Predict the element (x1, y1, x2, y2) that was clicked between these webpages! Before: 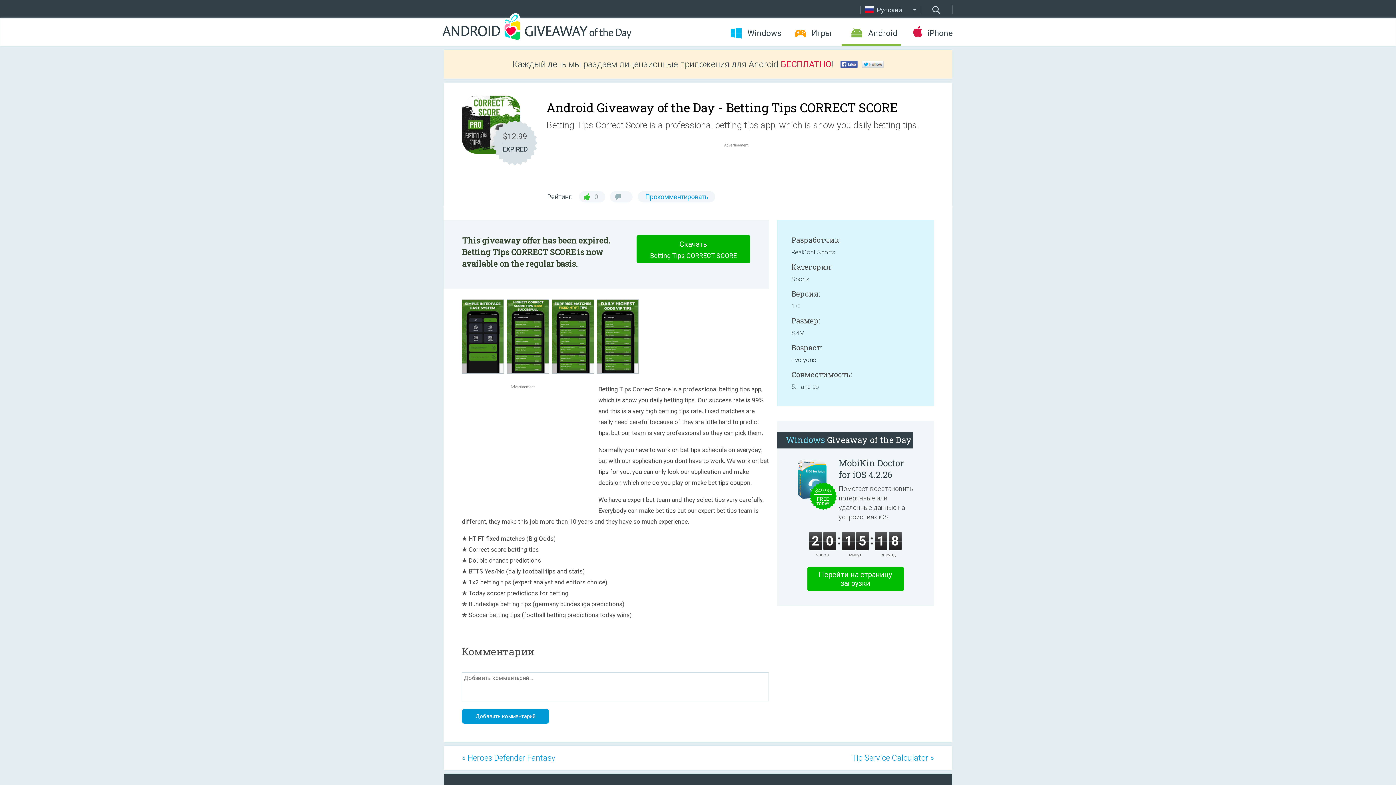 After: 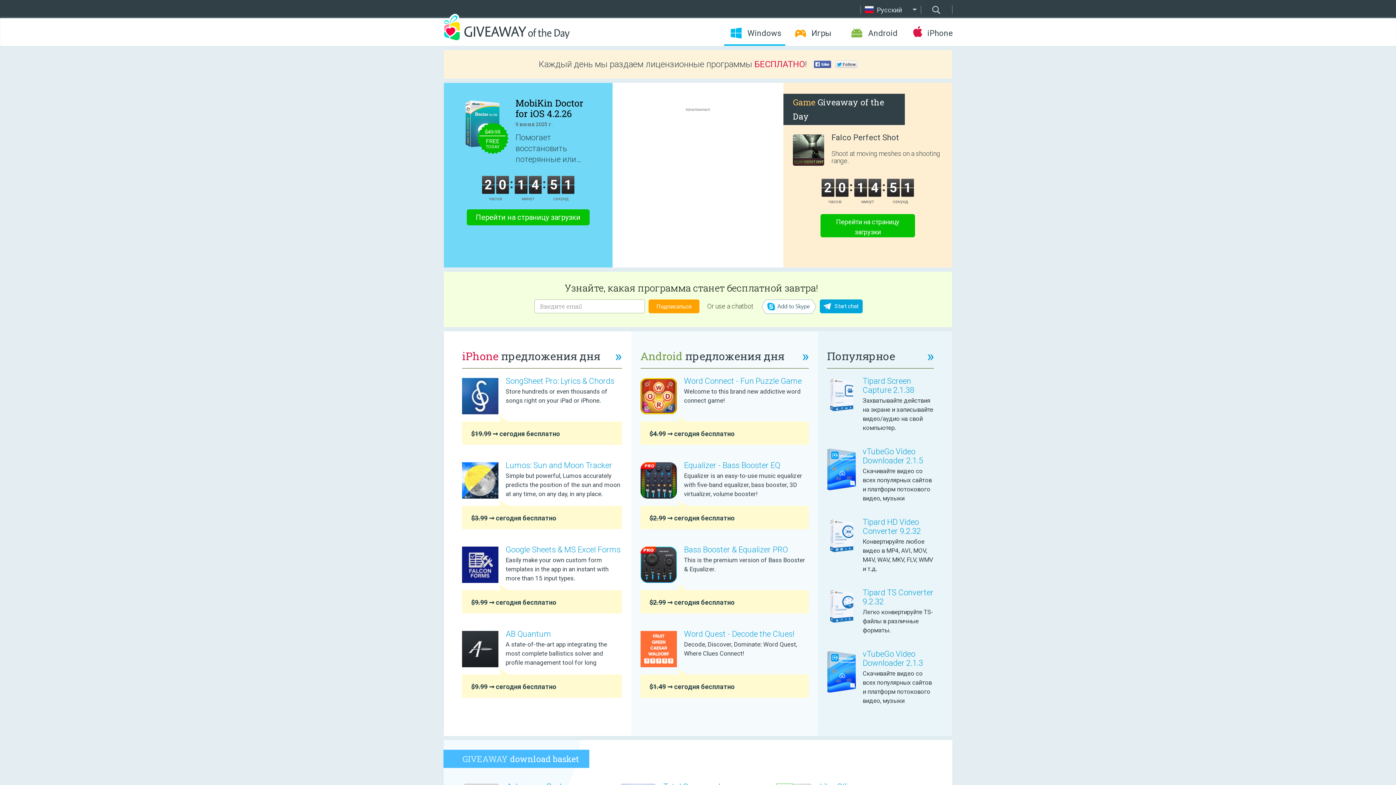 Action: label: Windows bbox: (724, 28, 785, 38)